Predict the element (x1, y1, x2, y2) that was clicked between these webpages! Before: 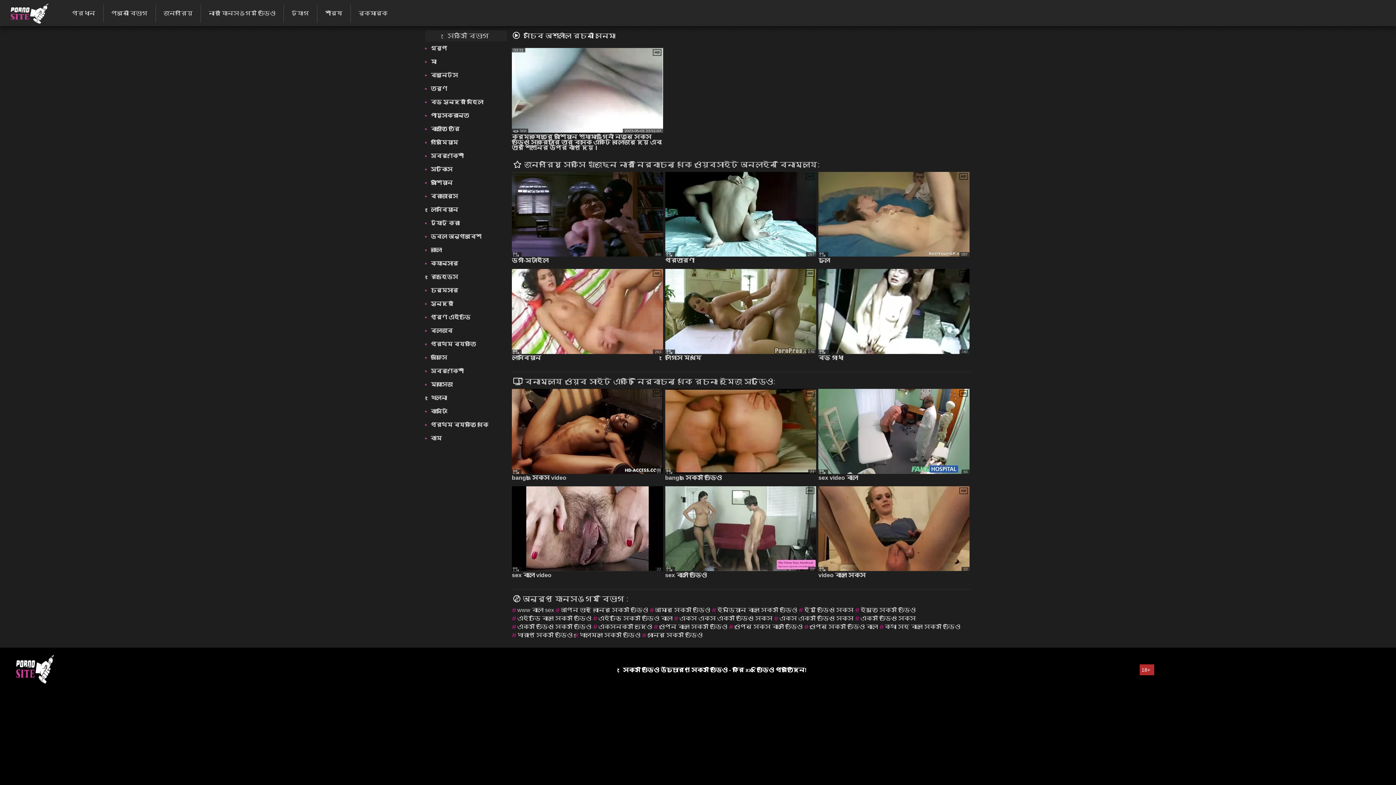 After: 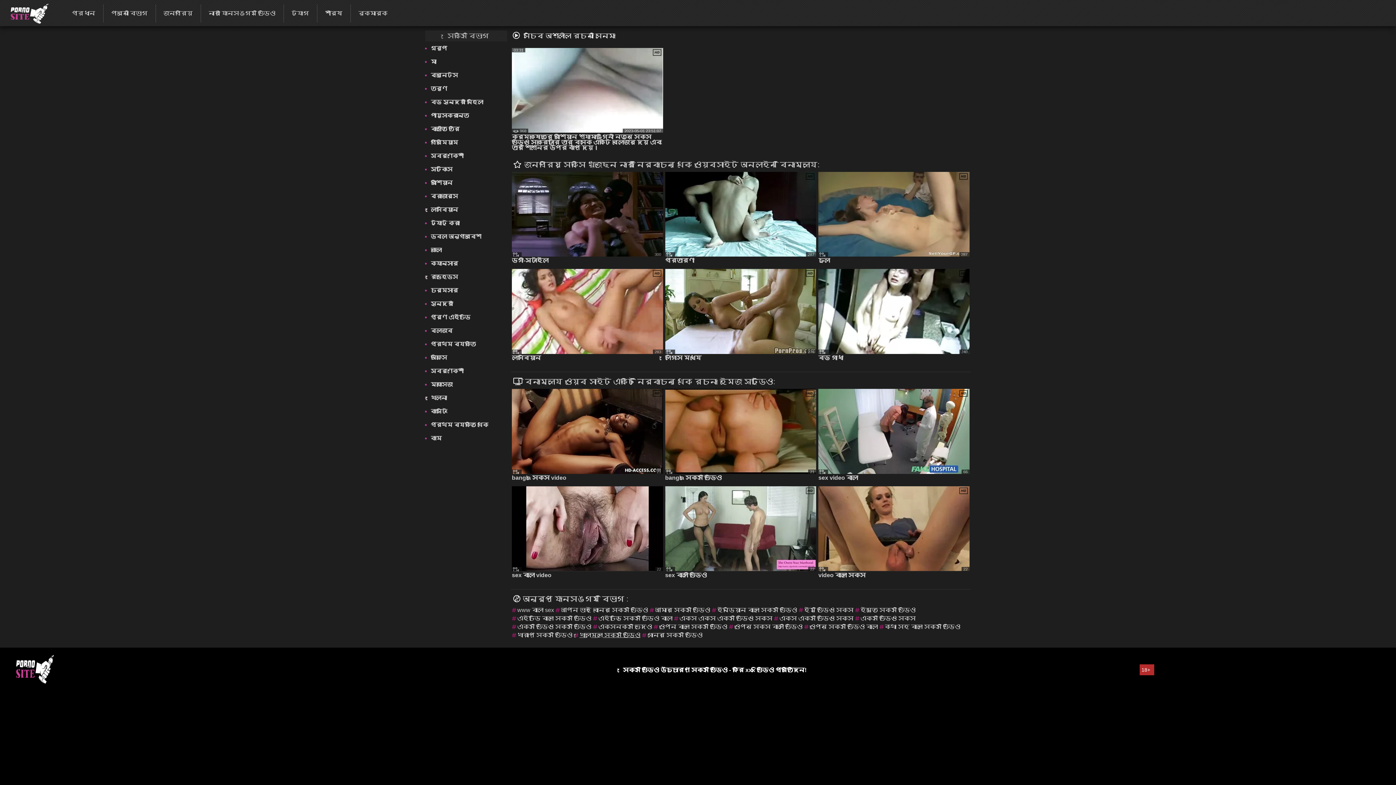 Action: label: খোলামেলা সেক্স ভিডিও bbox: (579, 632, 640, 638)